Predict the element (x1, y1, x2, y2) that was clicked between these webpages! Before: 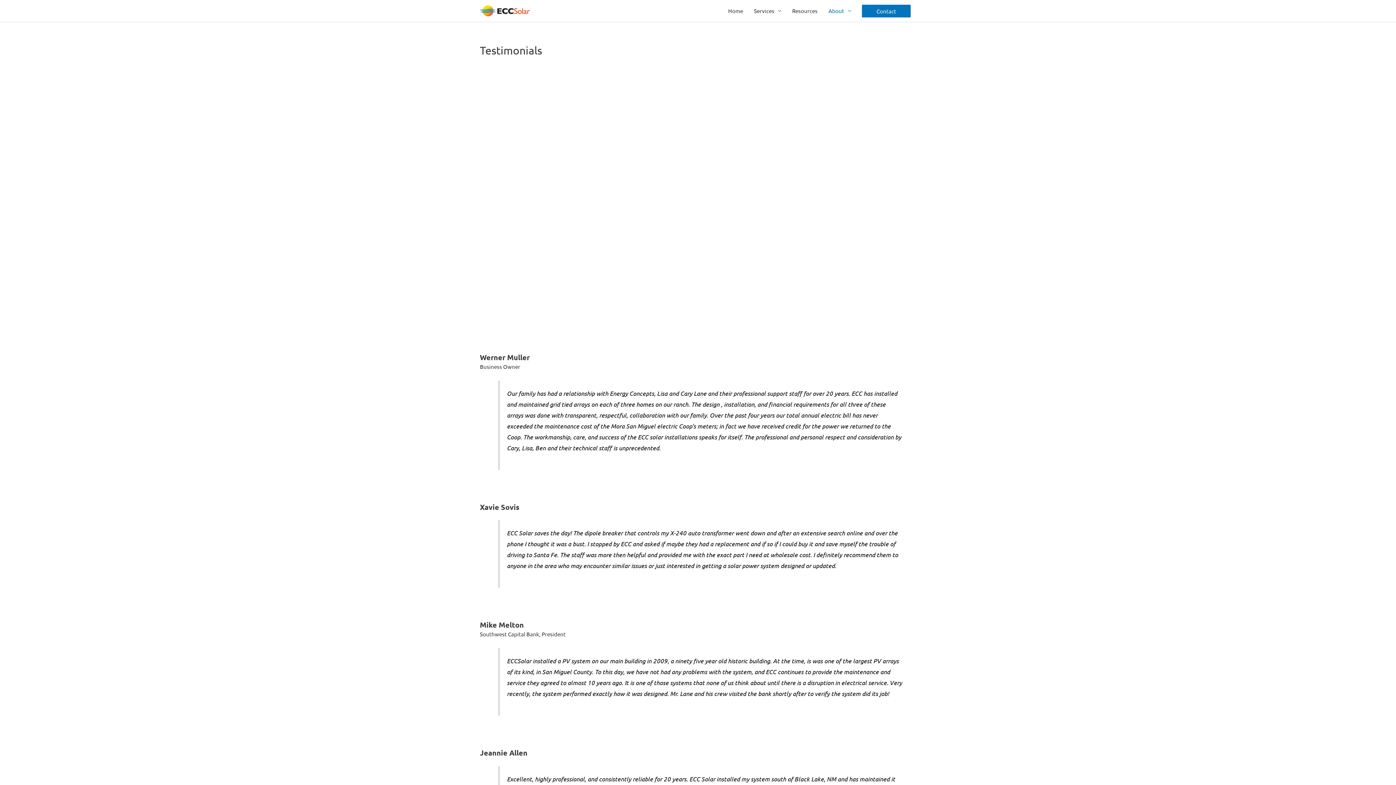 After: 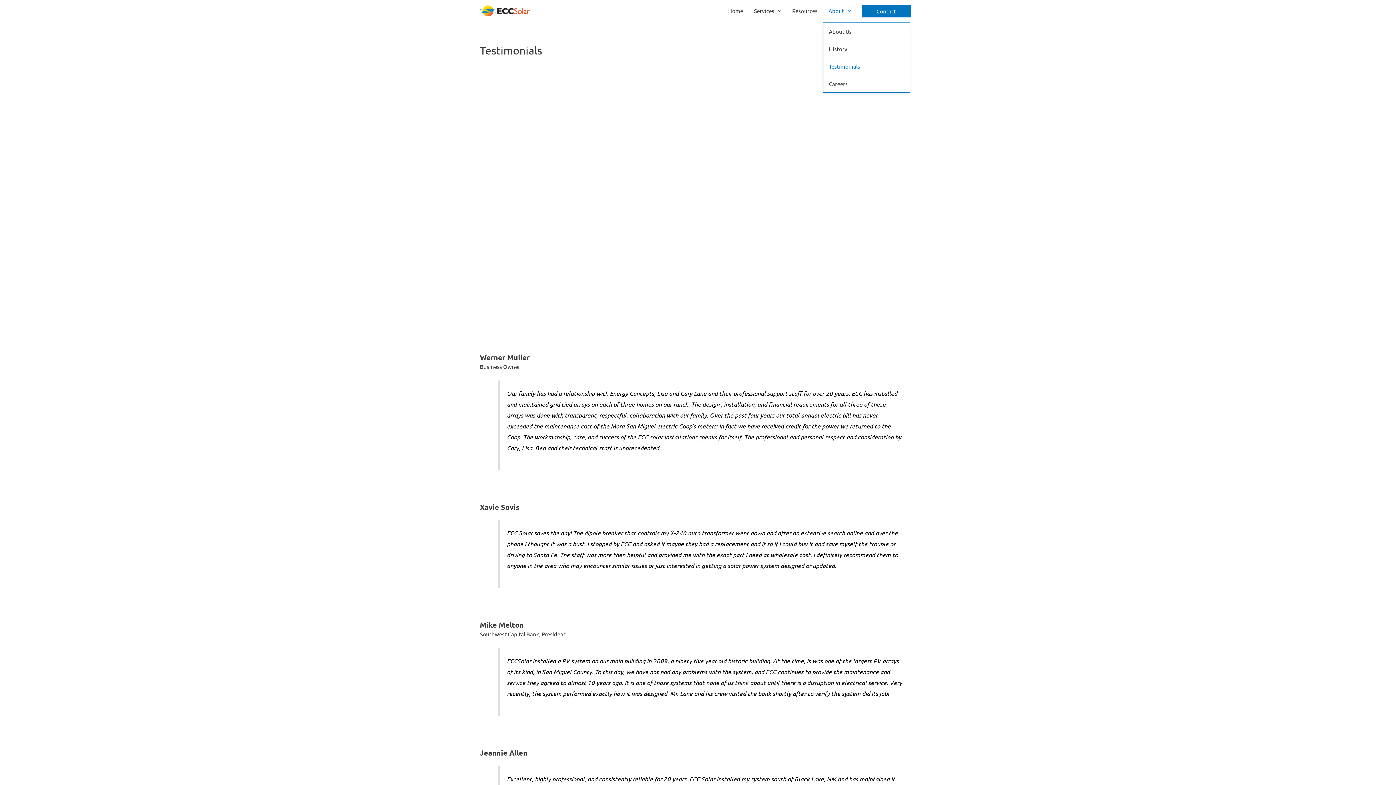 Action: bbox: (823, 0, 856, 21) label: About